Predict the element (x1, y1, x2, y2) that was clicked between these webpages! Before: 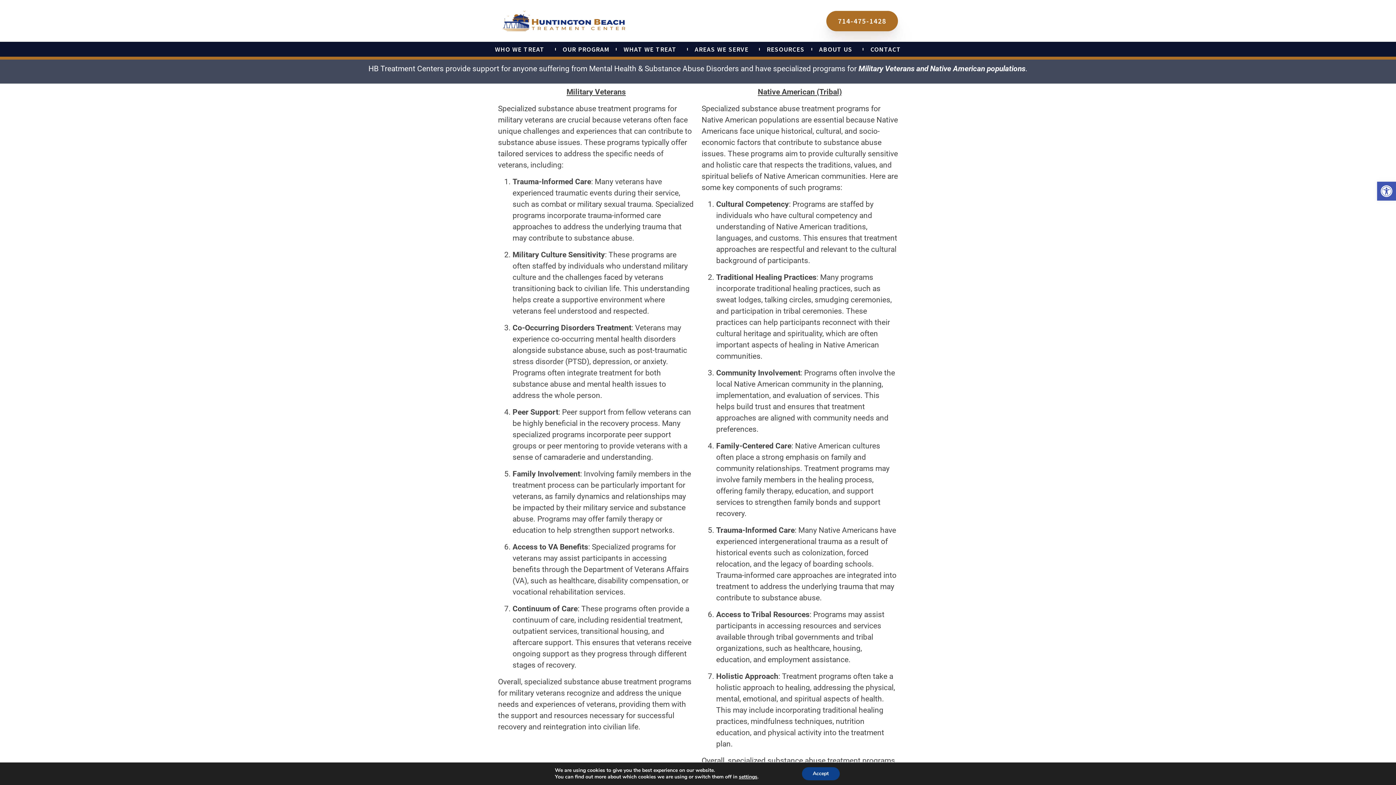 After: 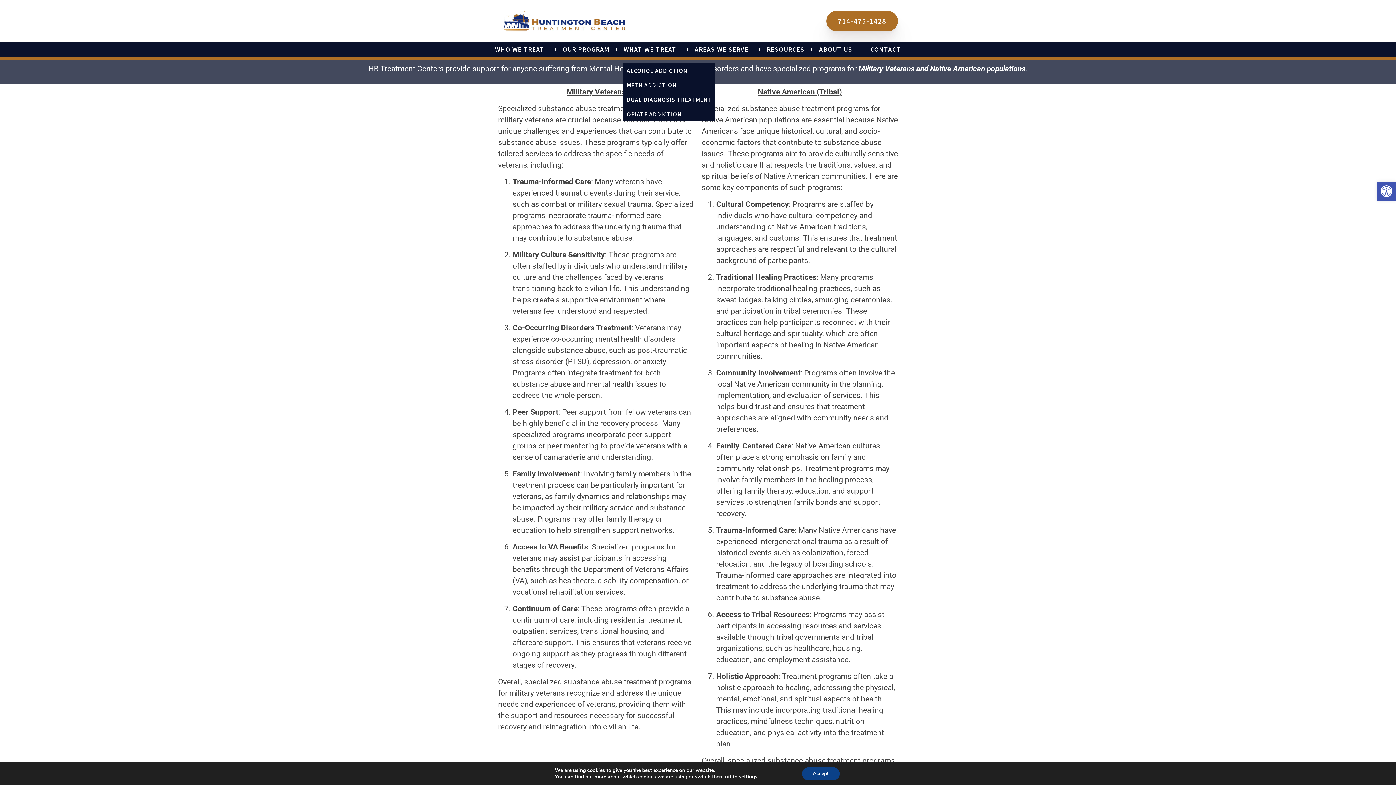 Action: bbox: (623, 45, 680, 53) label: WHAT WE TREAT